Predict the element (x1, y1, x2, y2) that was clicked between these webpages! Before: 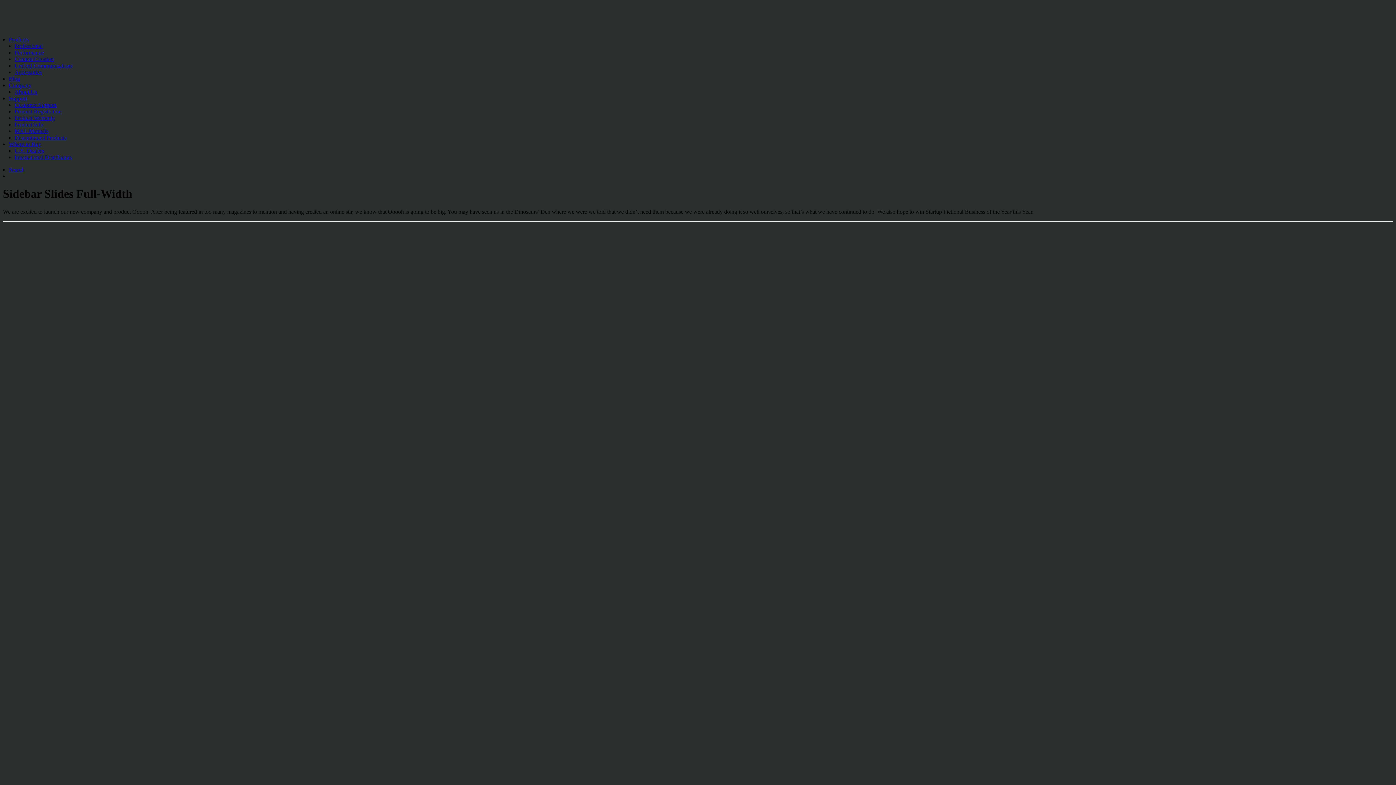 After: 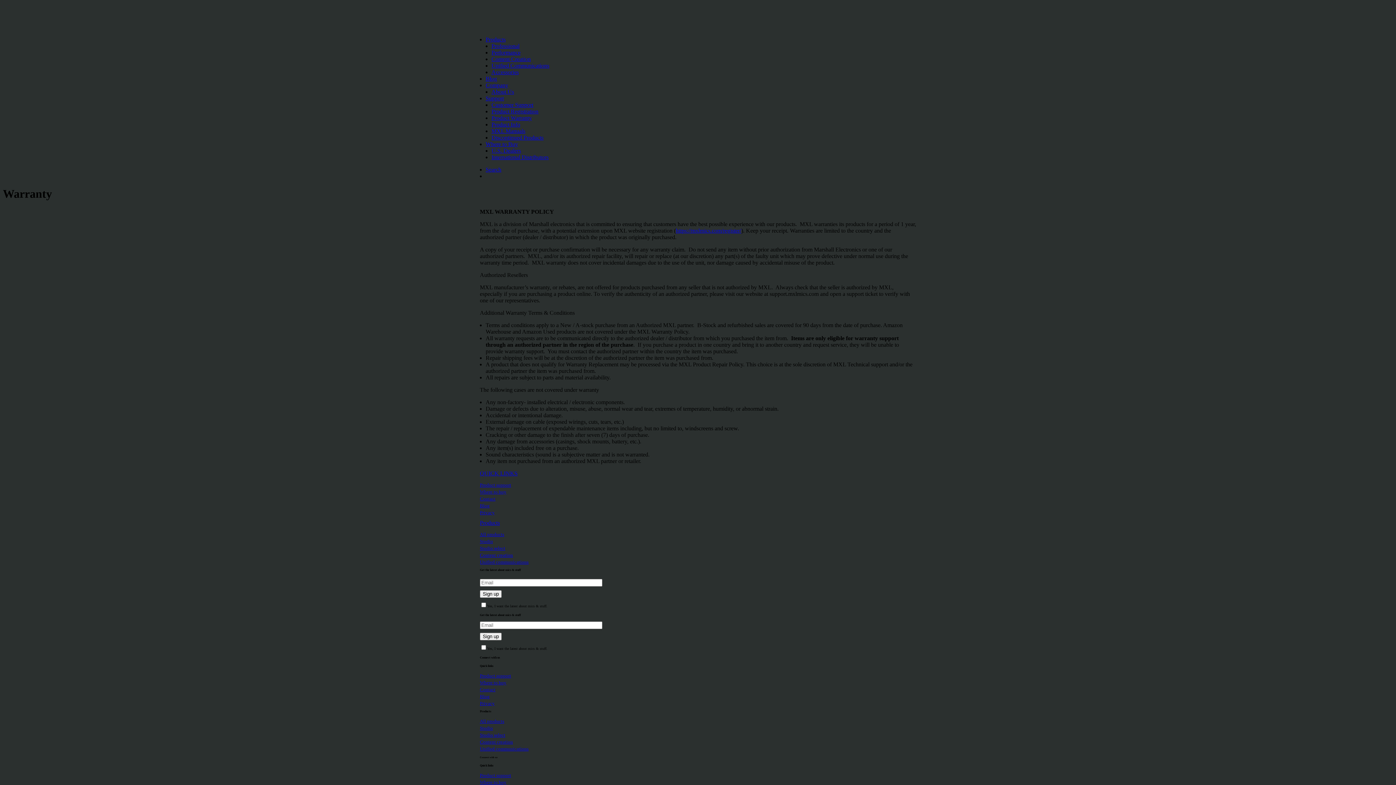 Action: bbox: (14, 114, 54, 121) label: Product Warranty